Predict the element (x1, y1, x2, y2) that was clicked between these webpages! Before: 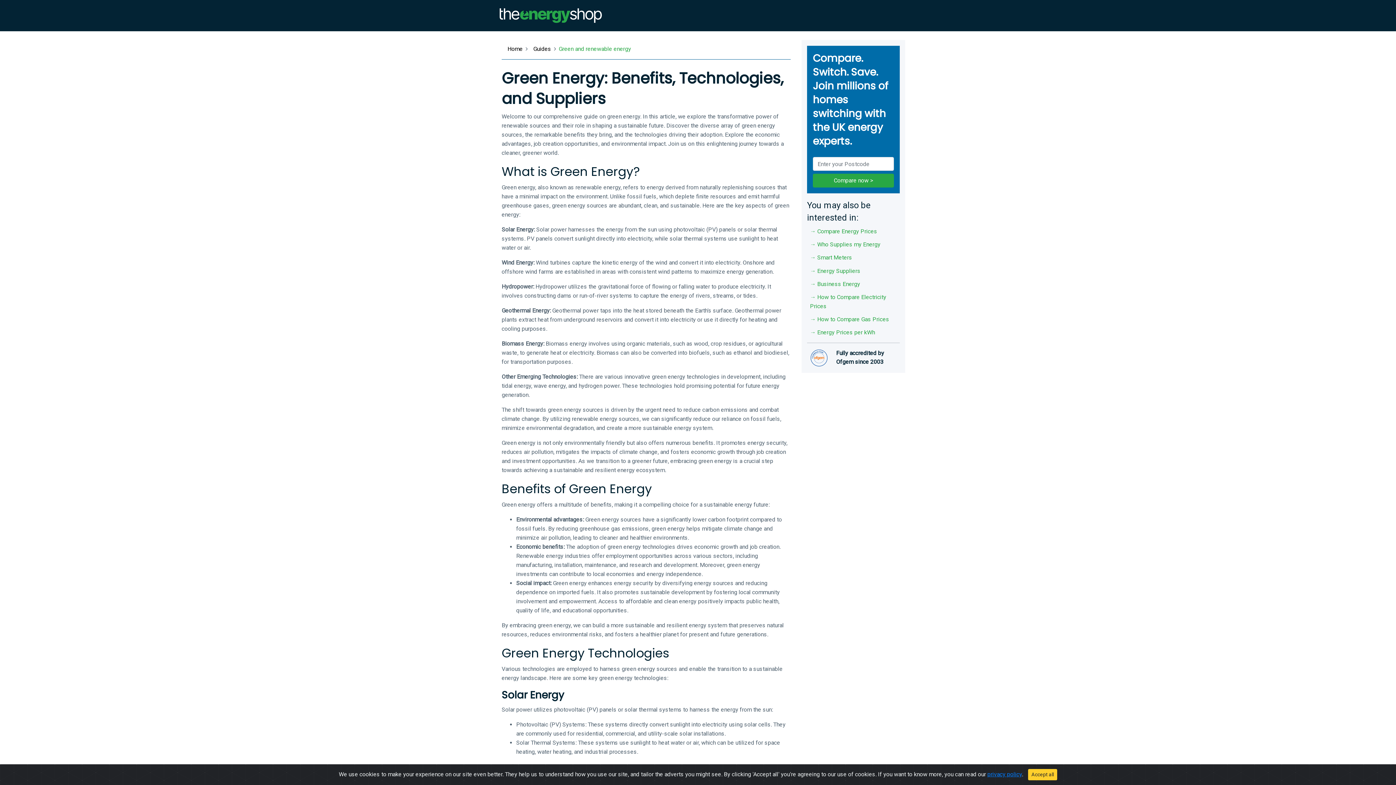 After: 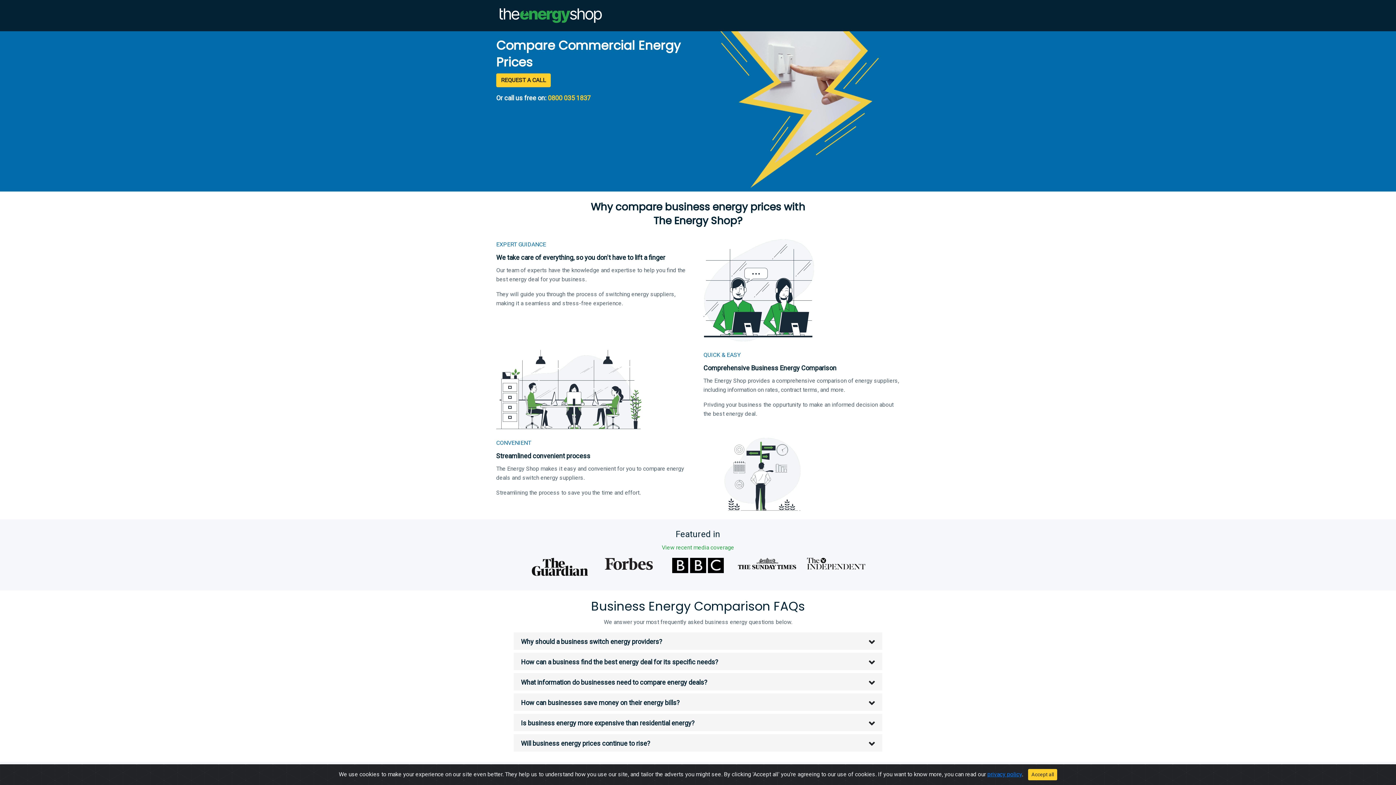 Action: label: Business Energy bbox: (817, 280, 860, 287)